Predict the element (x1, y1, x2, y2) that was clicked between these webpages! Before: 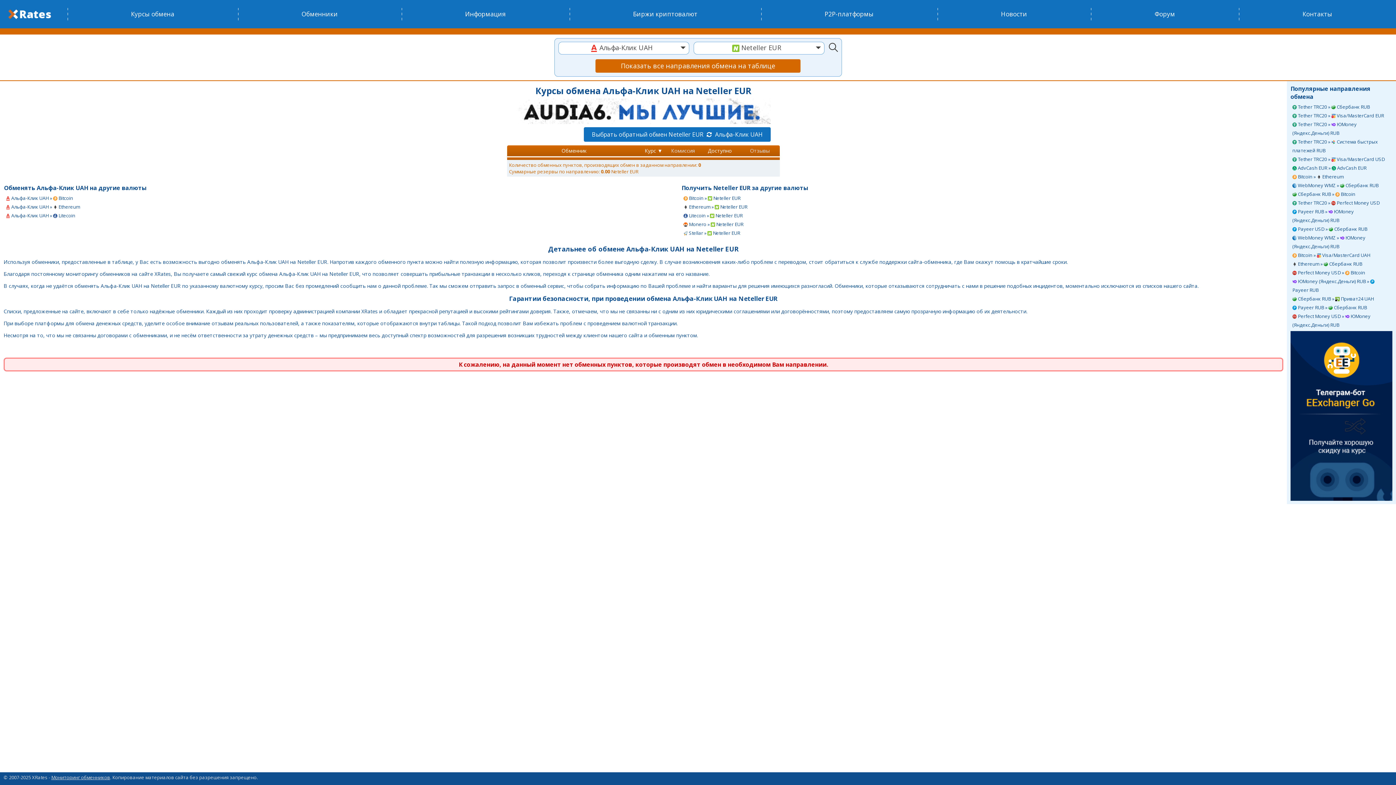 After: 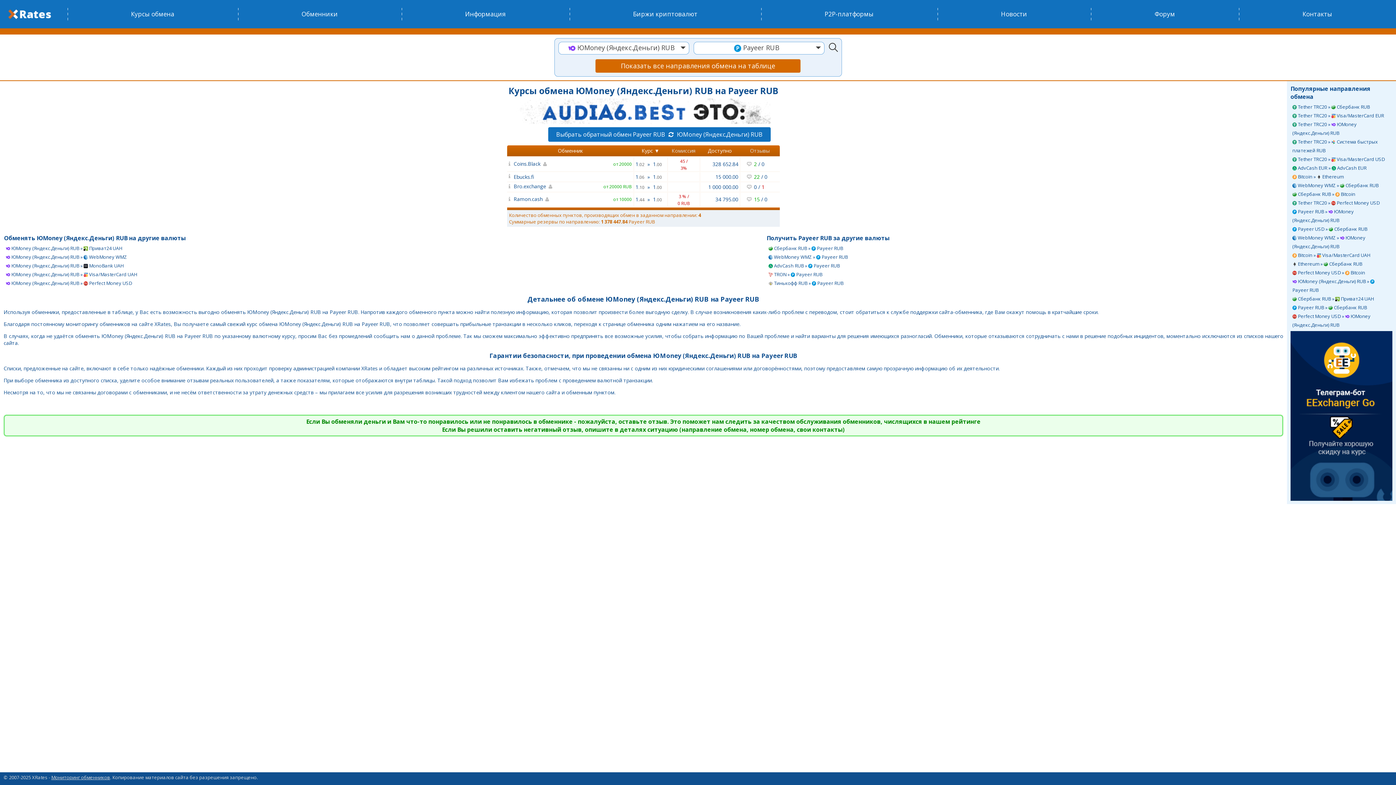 Action: label:  ЮMoney (Яндекс.Деньги) RUB »  Payeer RUB bbox: (1290, 277, 1392, 294)